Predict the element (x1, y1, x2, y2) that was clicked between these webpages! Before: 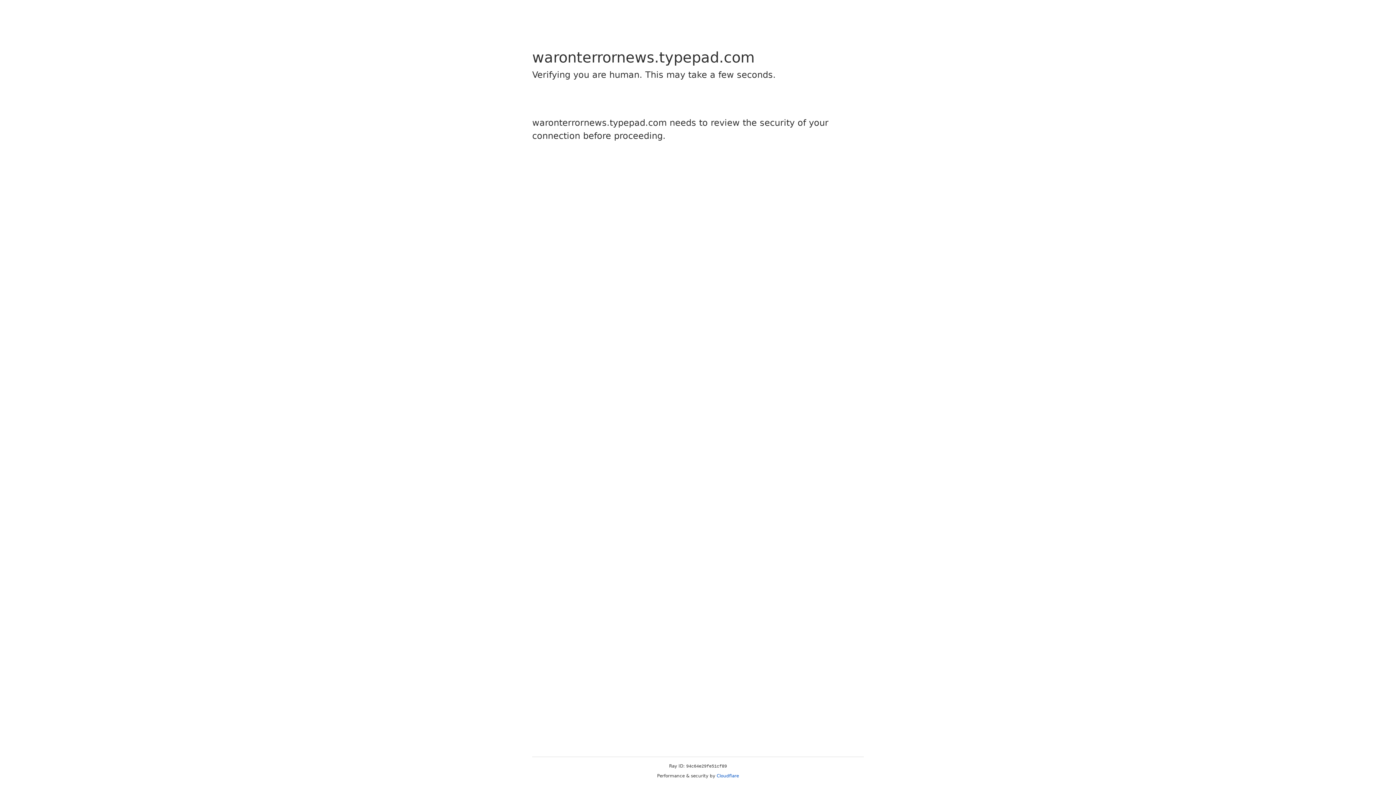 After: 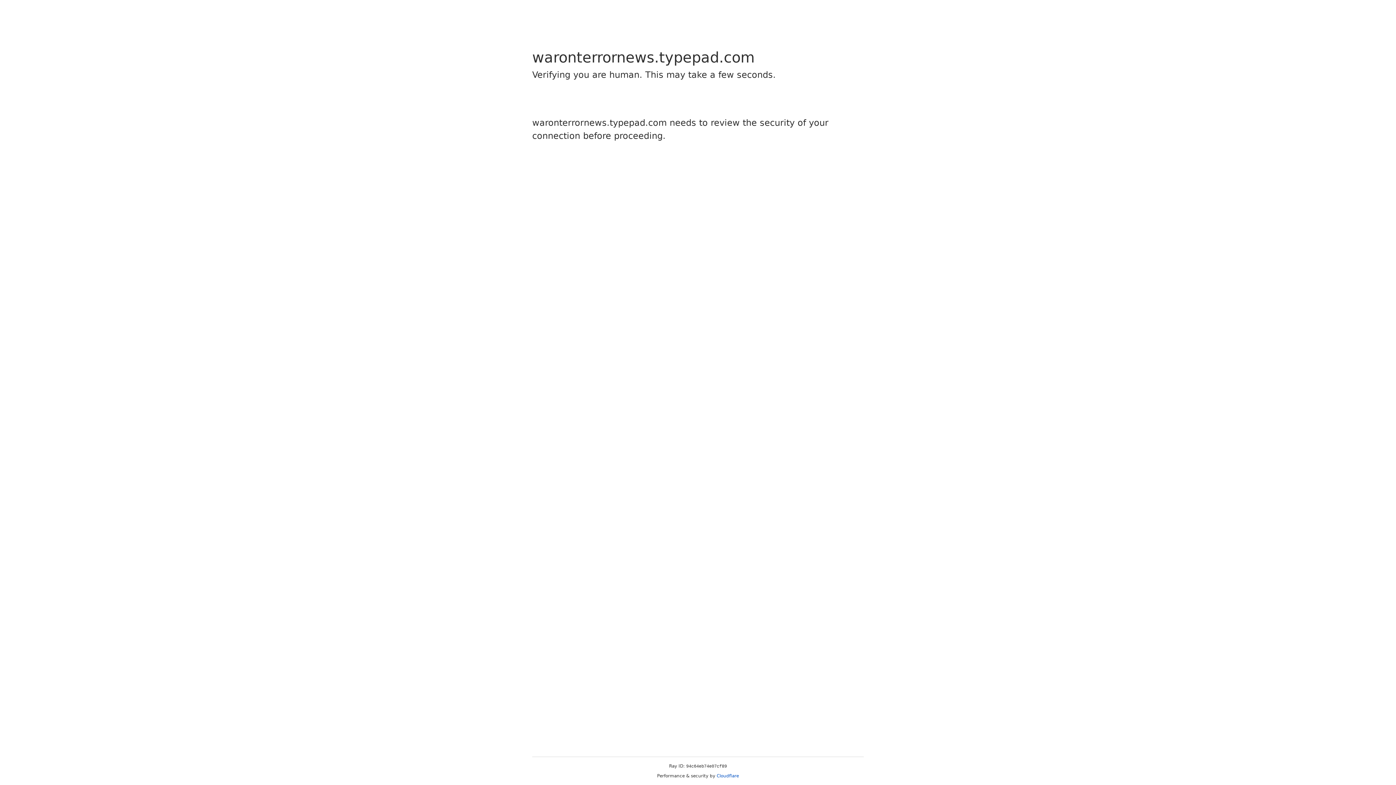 Action: label: Cloudflare bbox: (716, 773, 739, 778)